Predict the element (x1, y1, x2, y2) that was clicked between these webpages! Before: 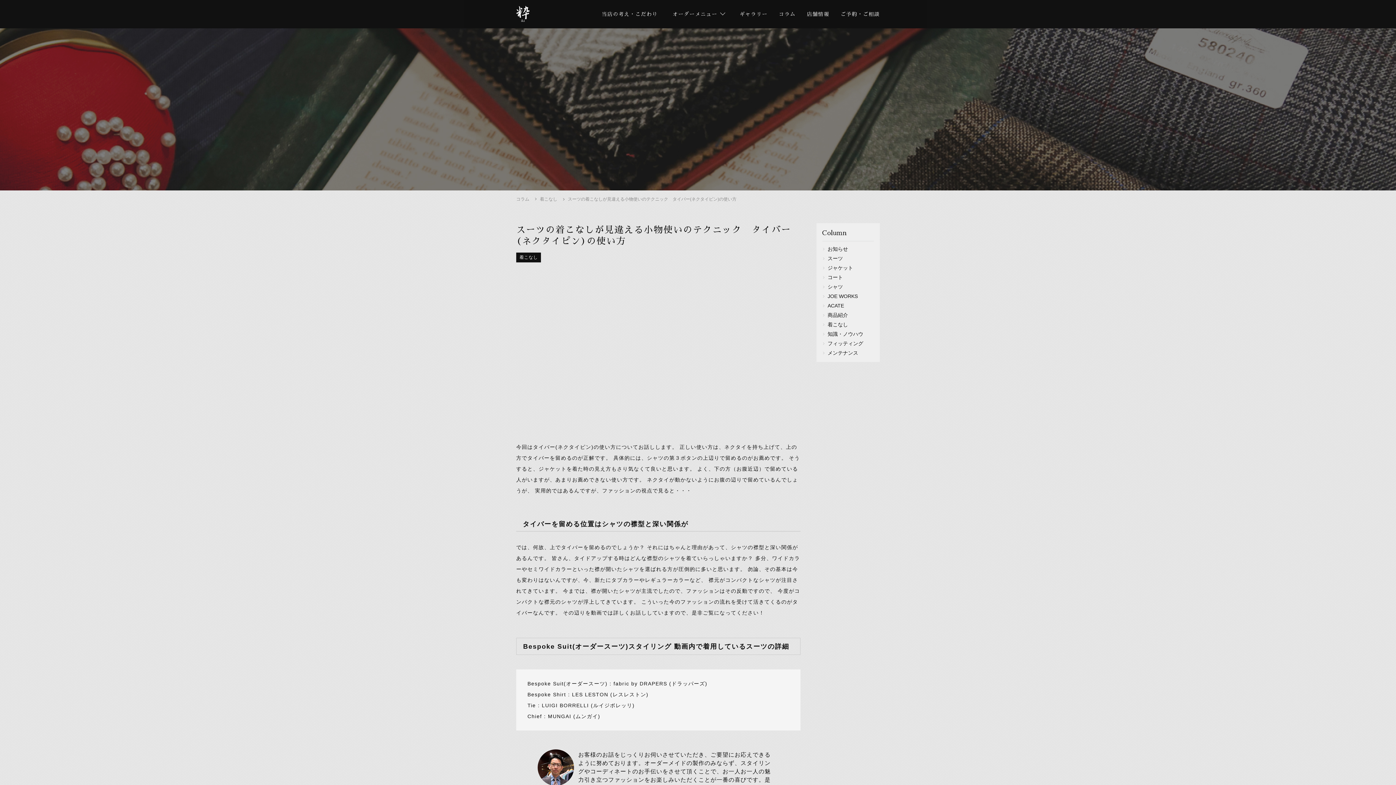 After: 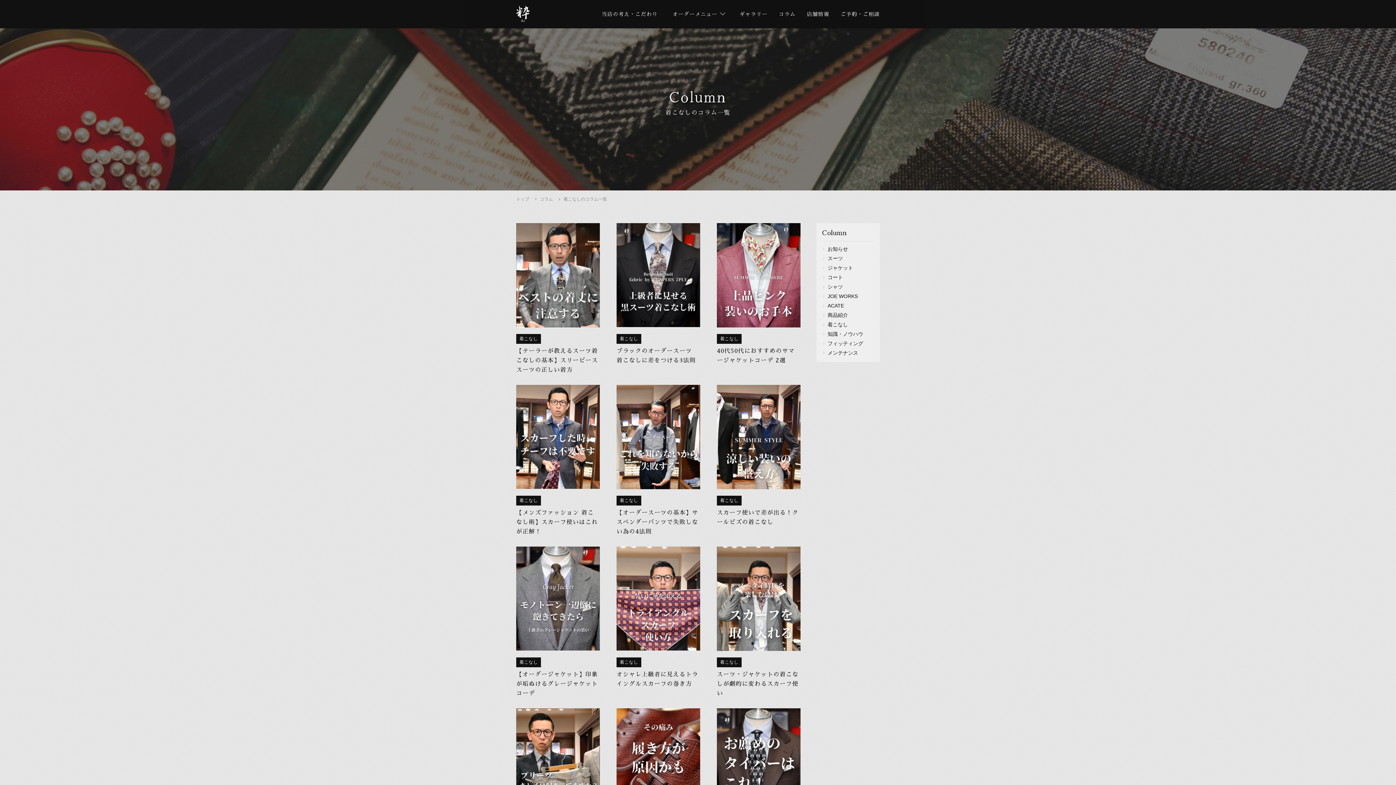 Action: bbox: (822, 321, 848, 327) label: 着こなし